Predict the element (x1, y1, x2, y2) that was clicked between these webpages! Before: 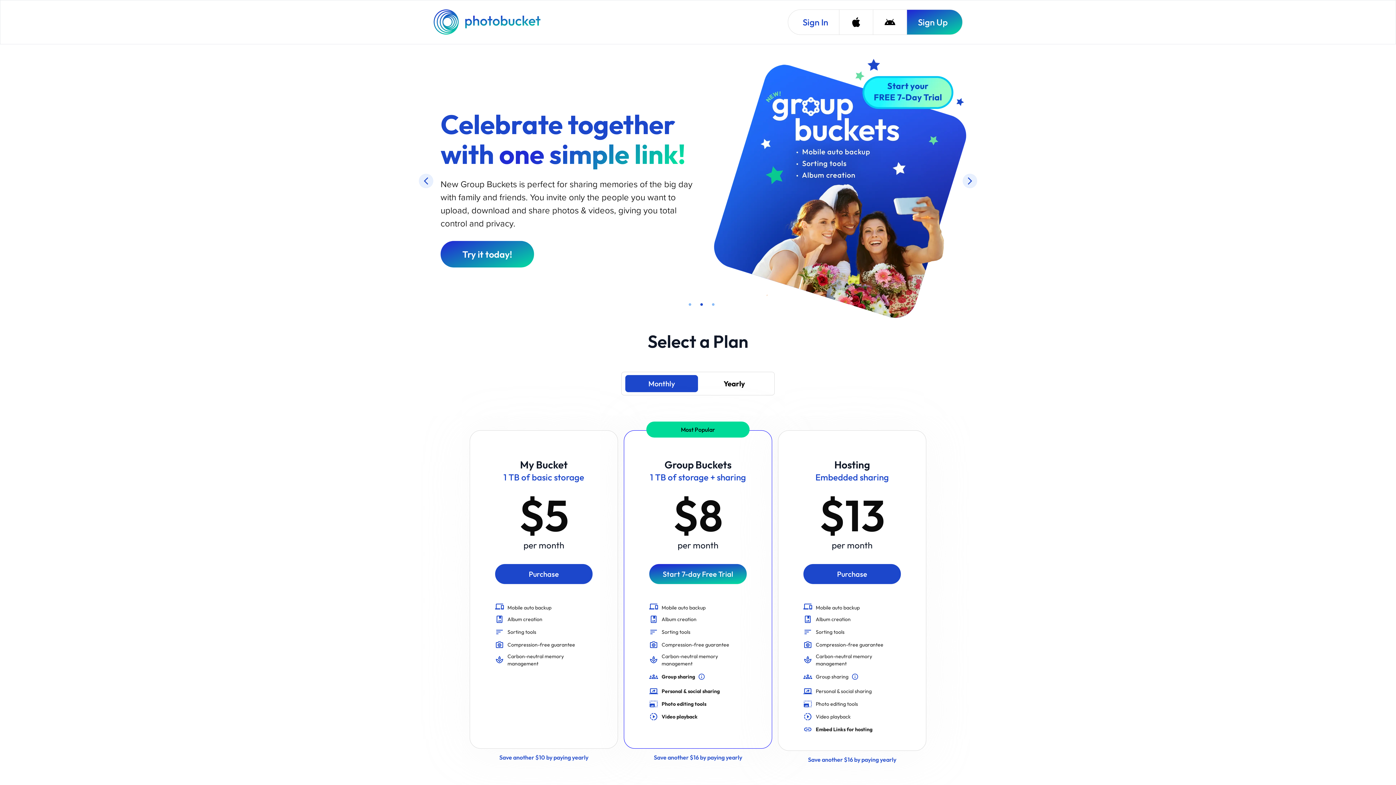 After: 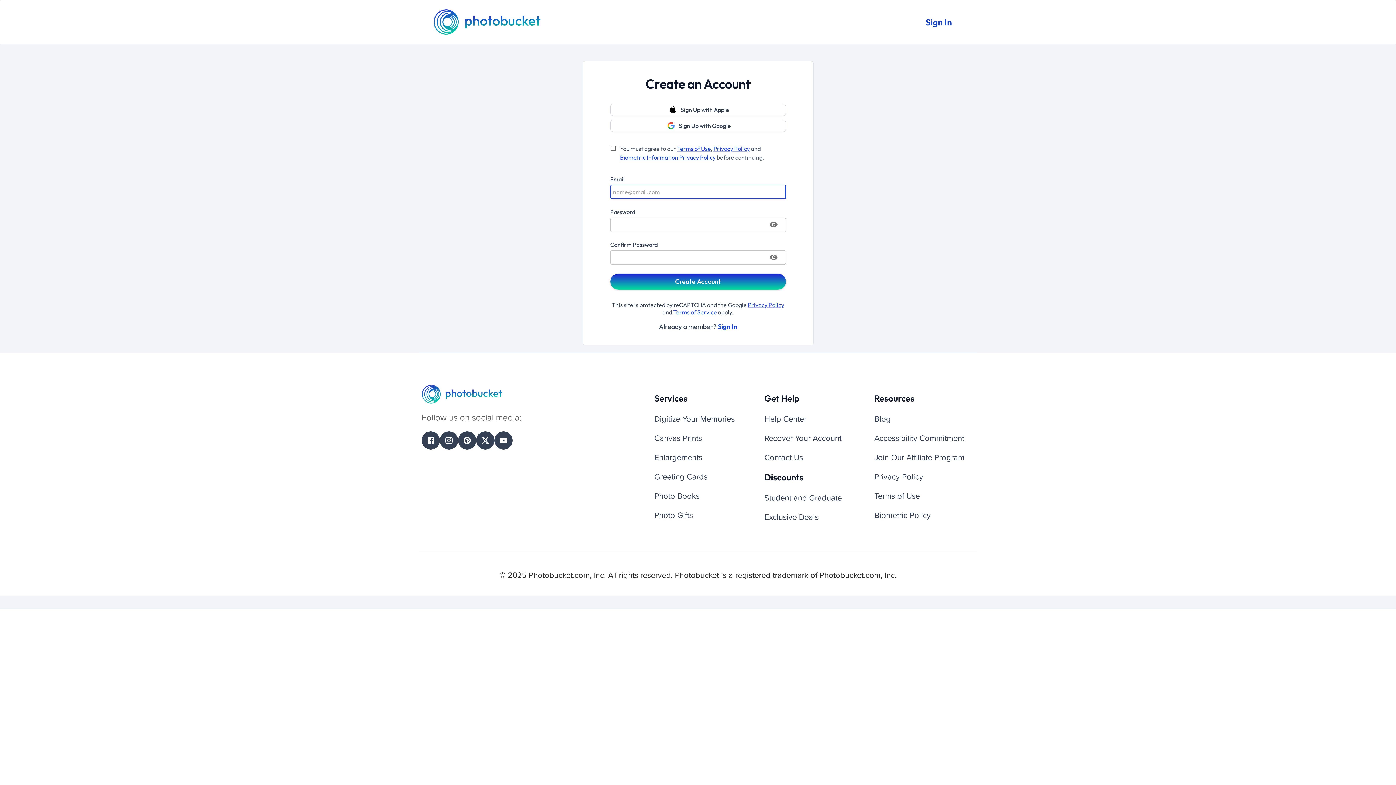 Action: bbox: (778, 654, 926, 663) label: Save another $16 by paying yearly